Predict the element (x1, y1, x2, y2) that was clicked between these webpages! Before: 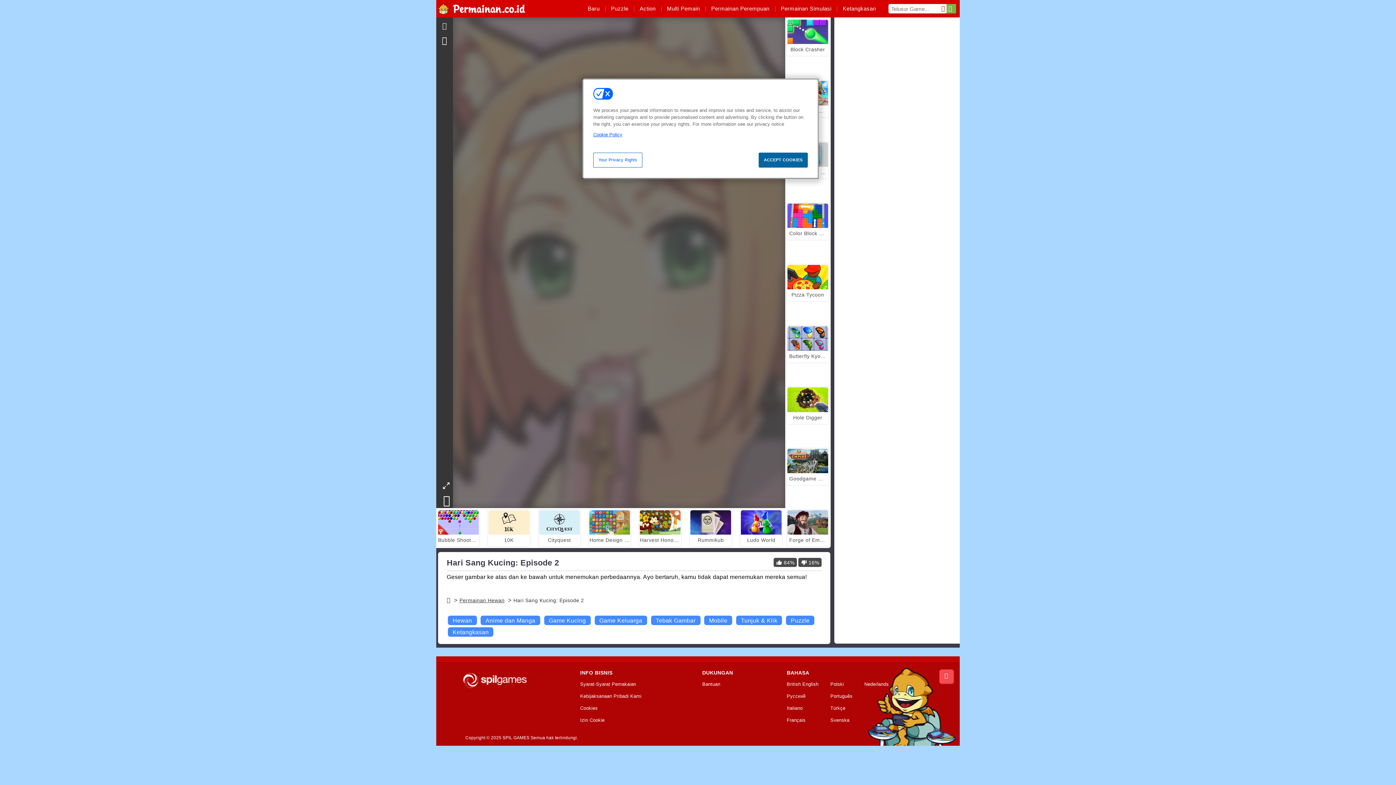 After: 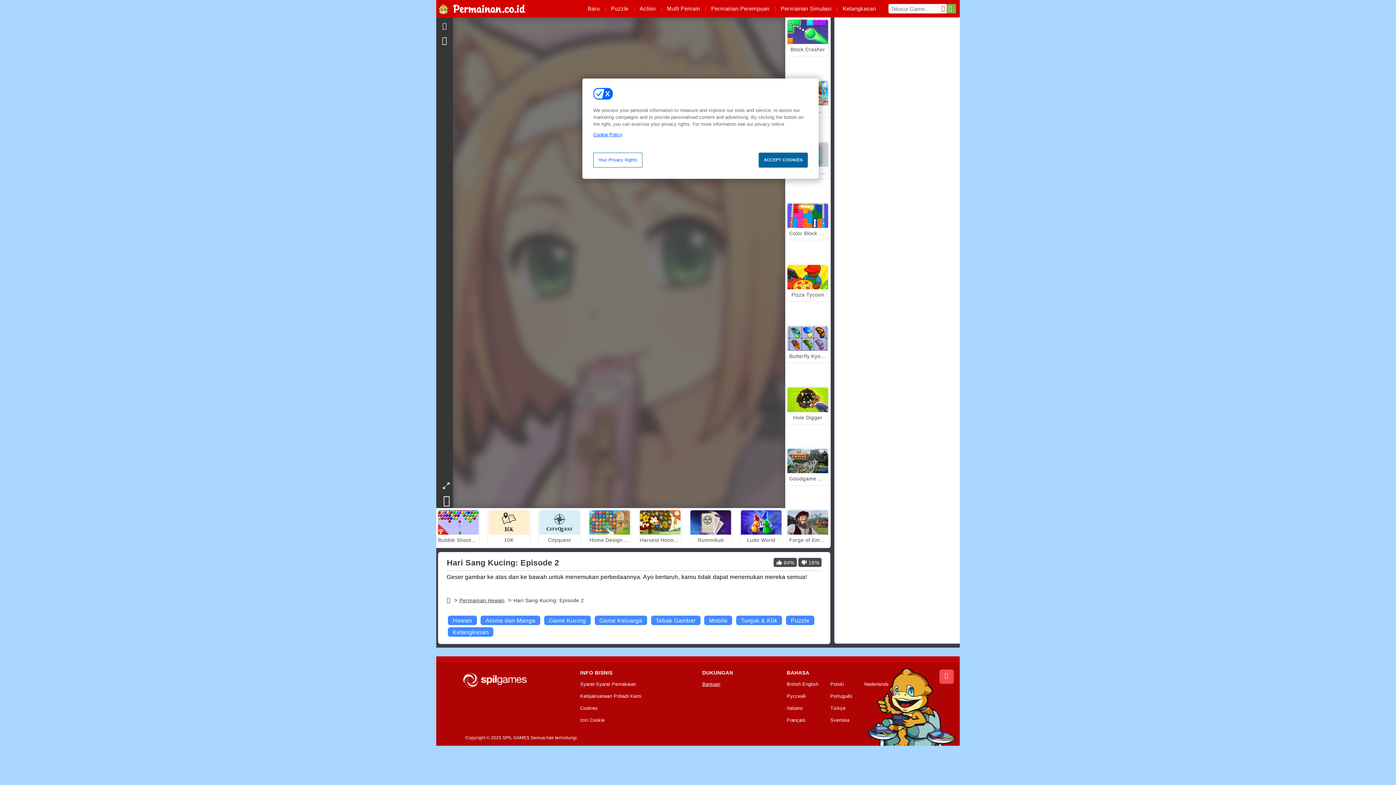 Action: bbox: (702, 682, 733, 689) label: Bantuan